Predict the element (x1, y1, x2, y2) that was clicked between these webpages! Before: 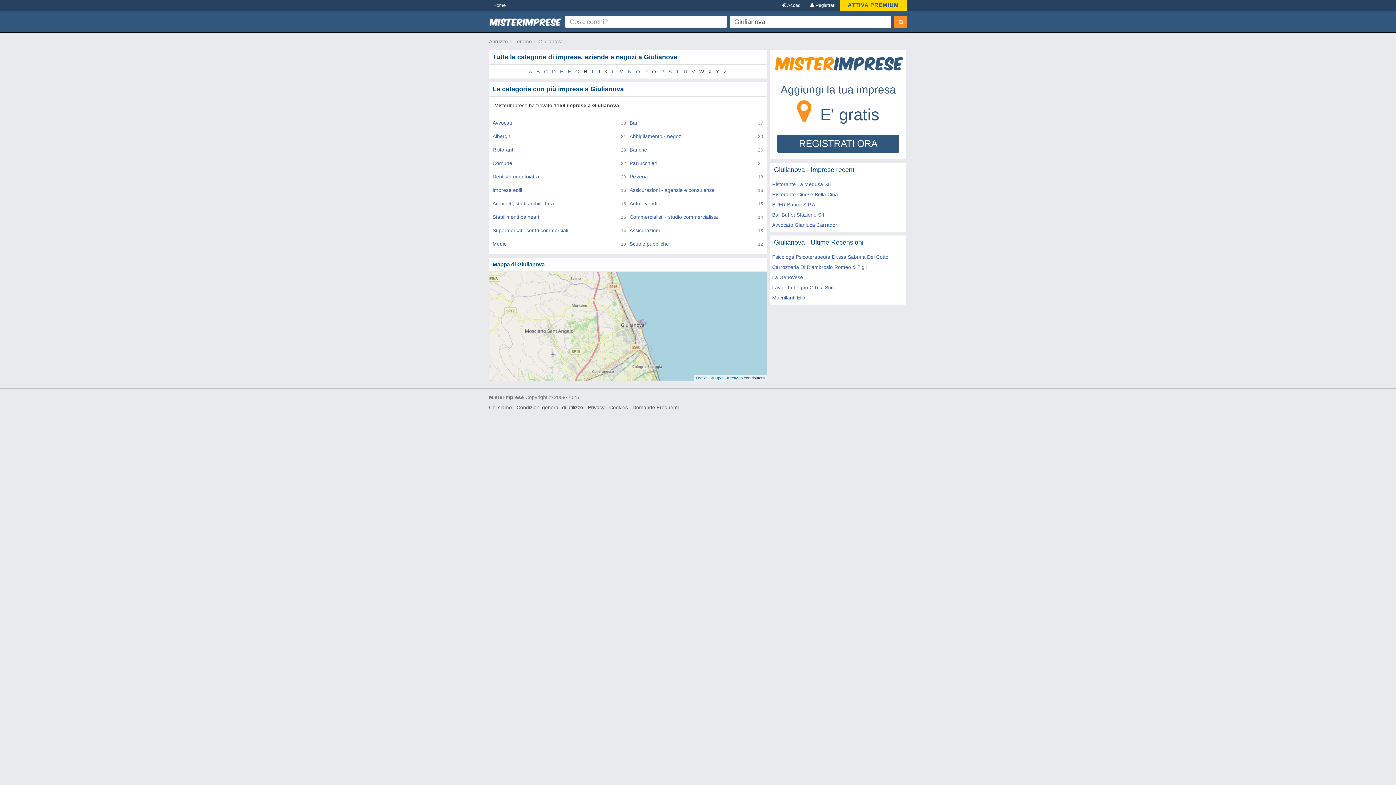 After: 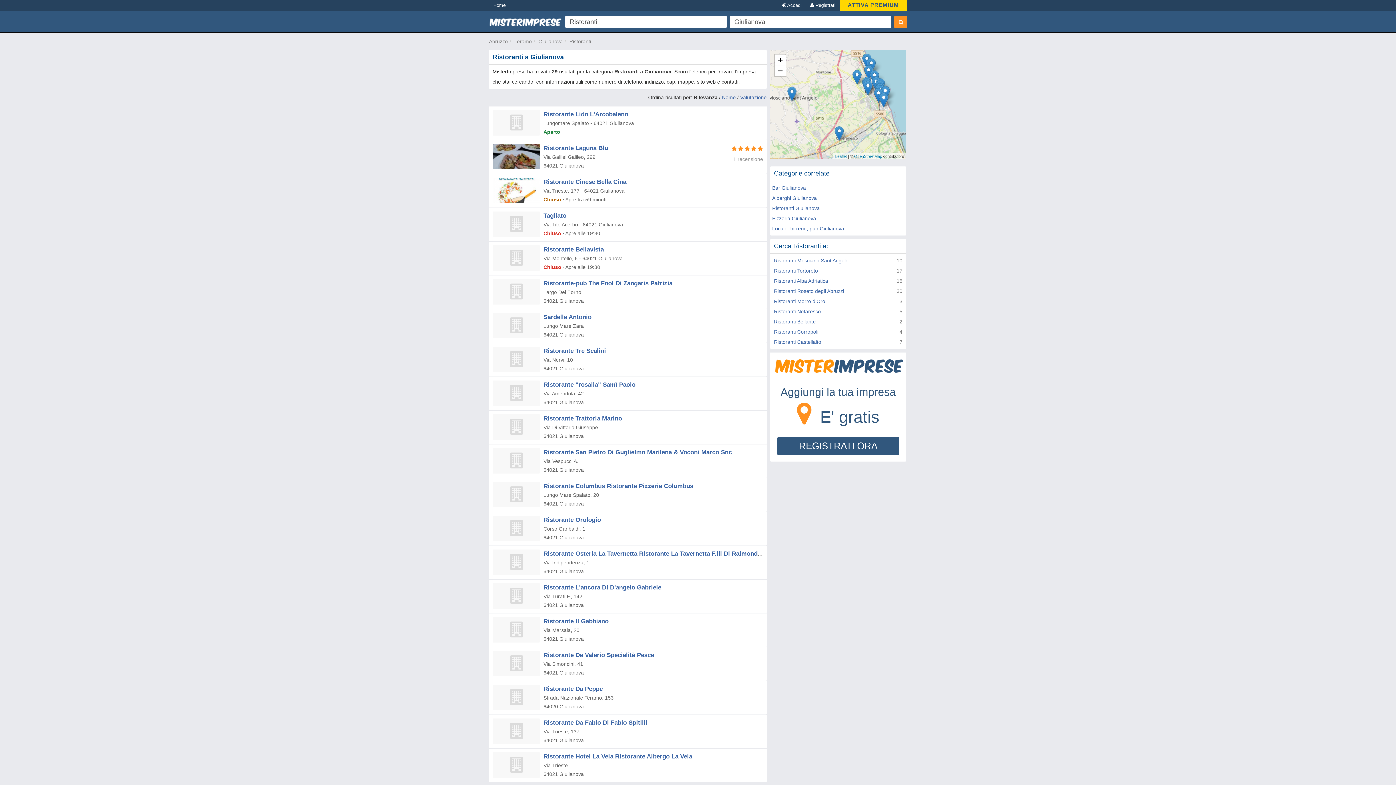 Action: bbox: (492, 146, 514, 152) label: Ristoranti